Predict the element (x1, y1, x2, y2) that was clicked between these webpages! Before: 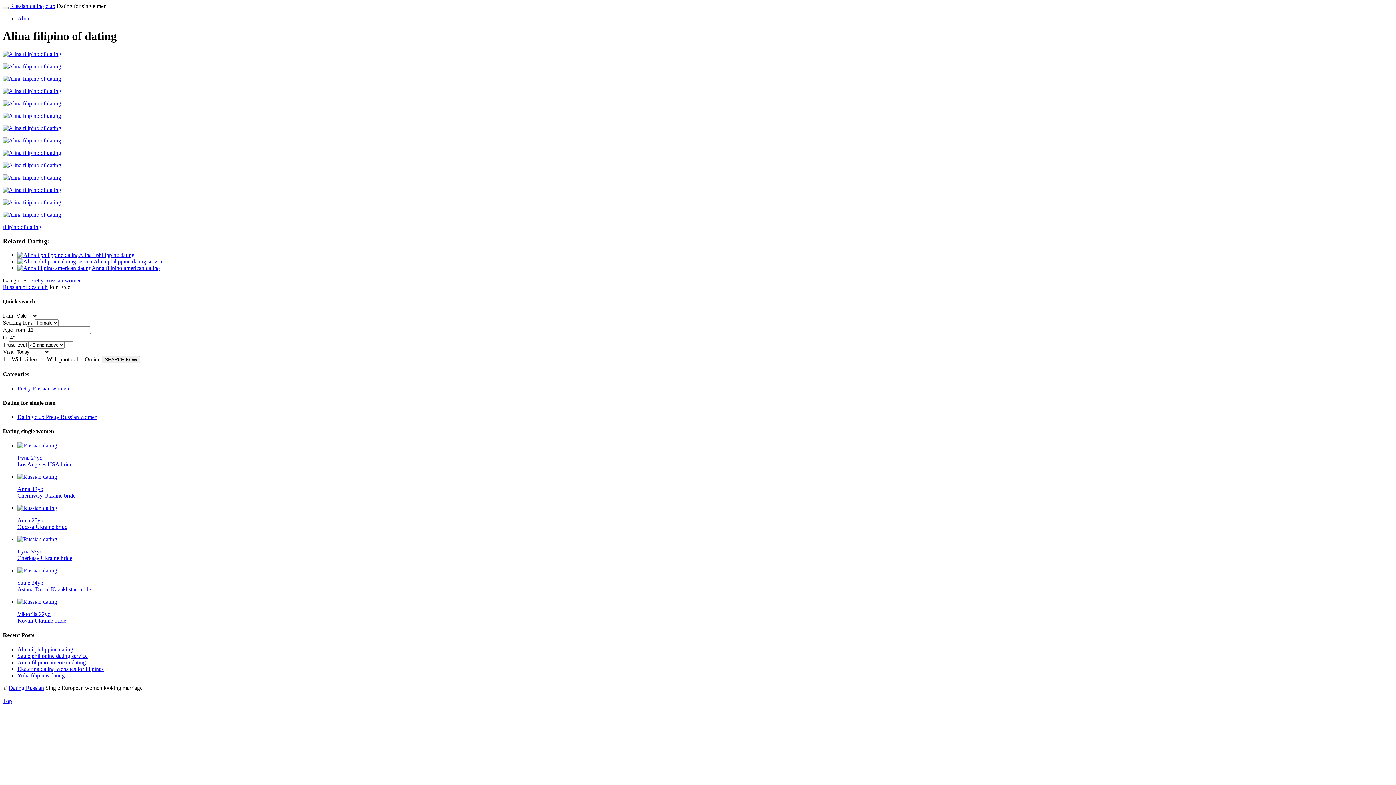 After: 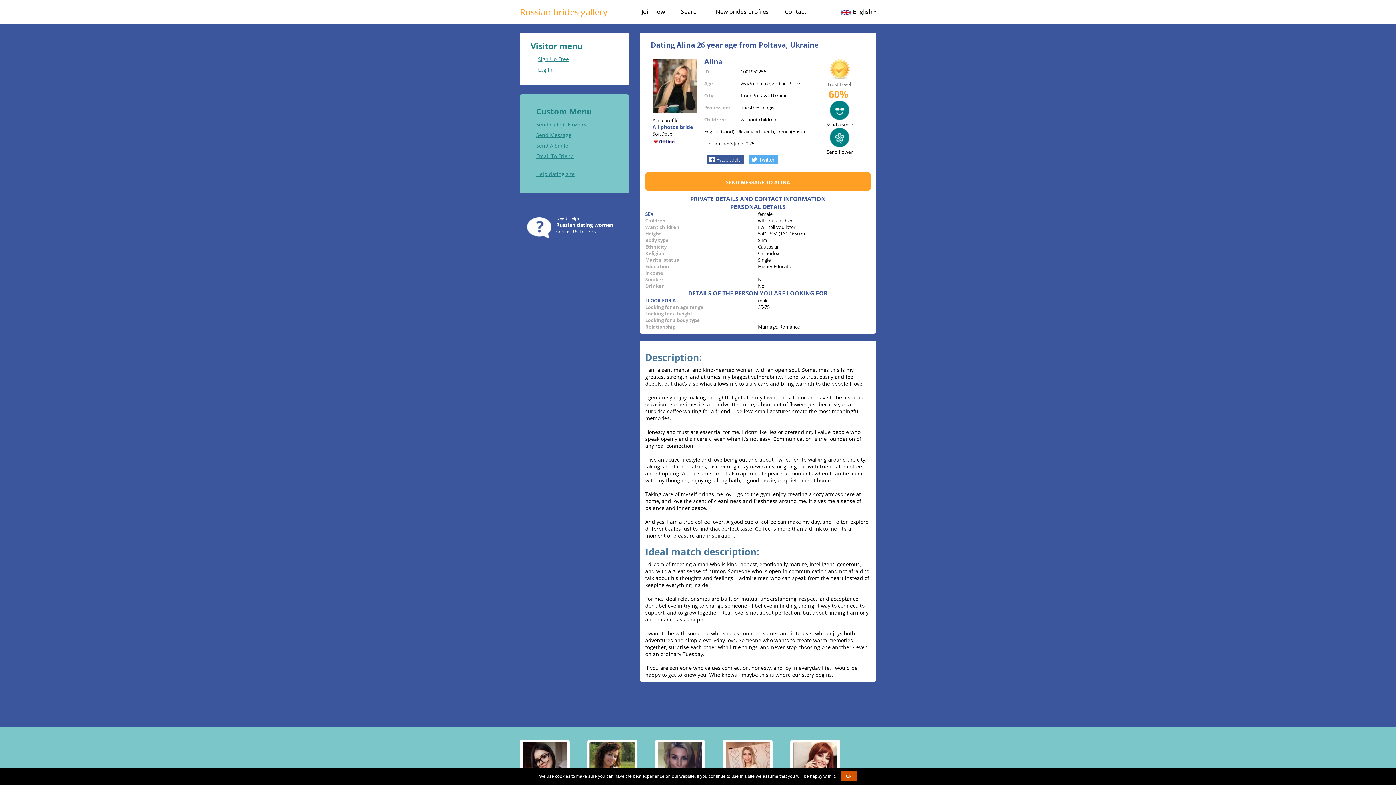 Action: bbox: (2, 223, 41, 230) label: filipino of dating